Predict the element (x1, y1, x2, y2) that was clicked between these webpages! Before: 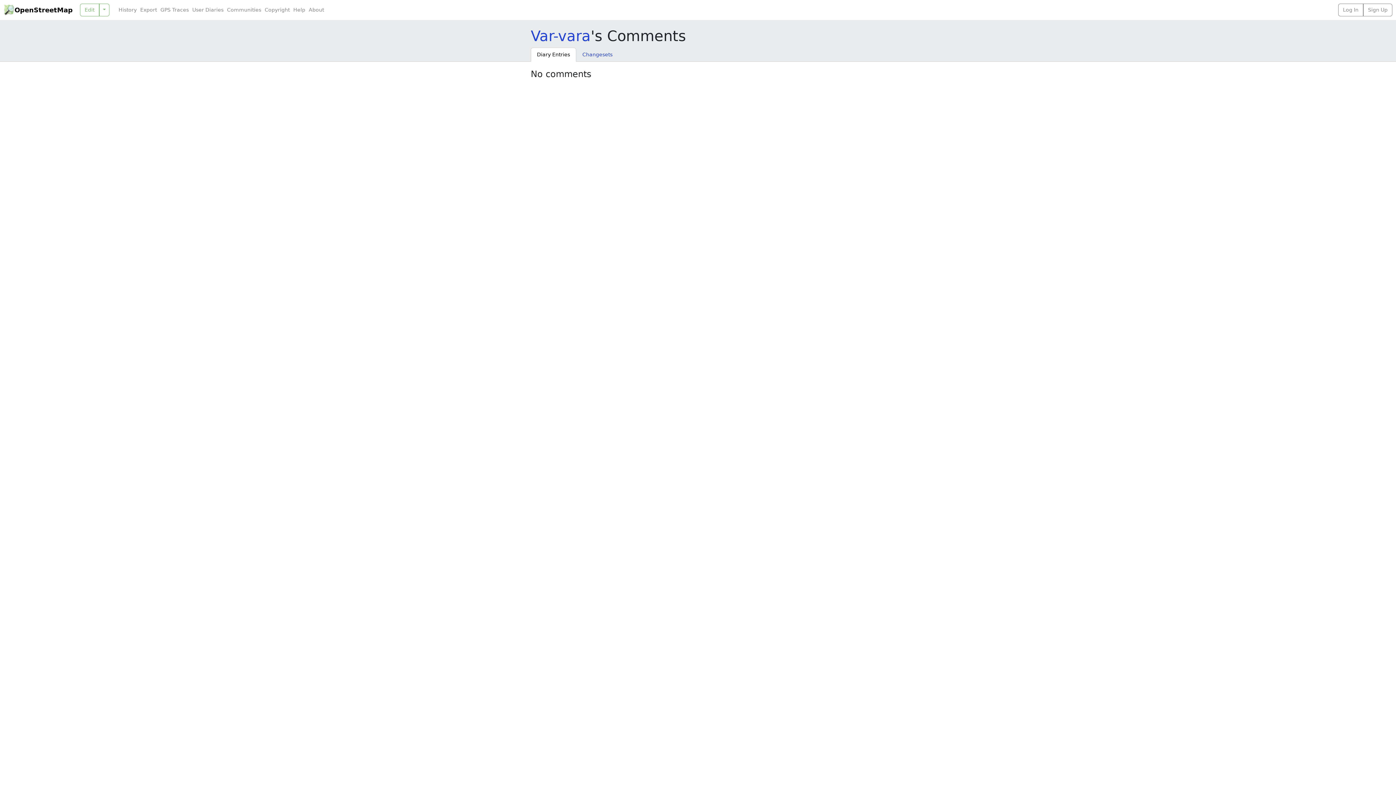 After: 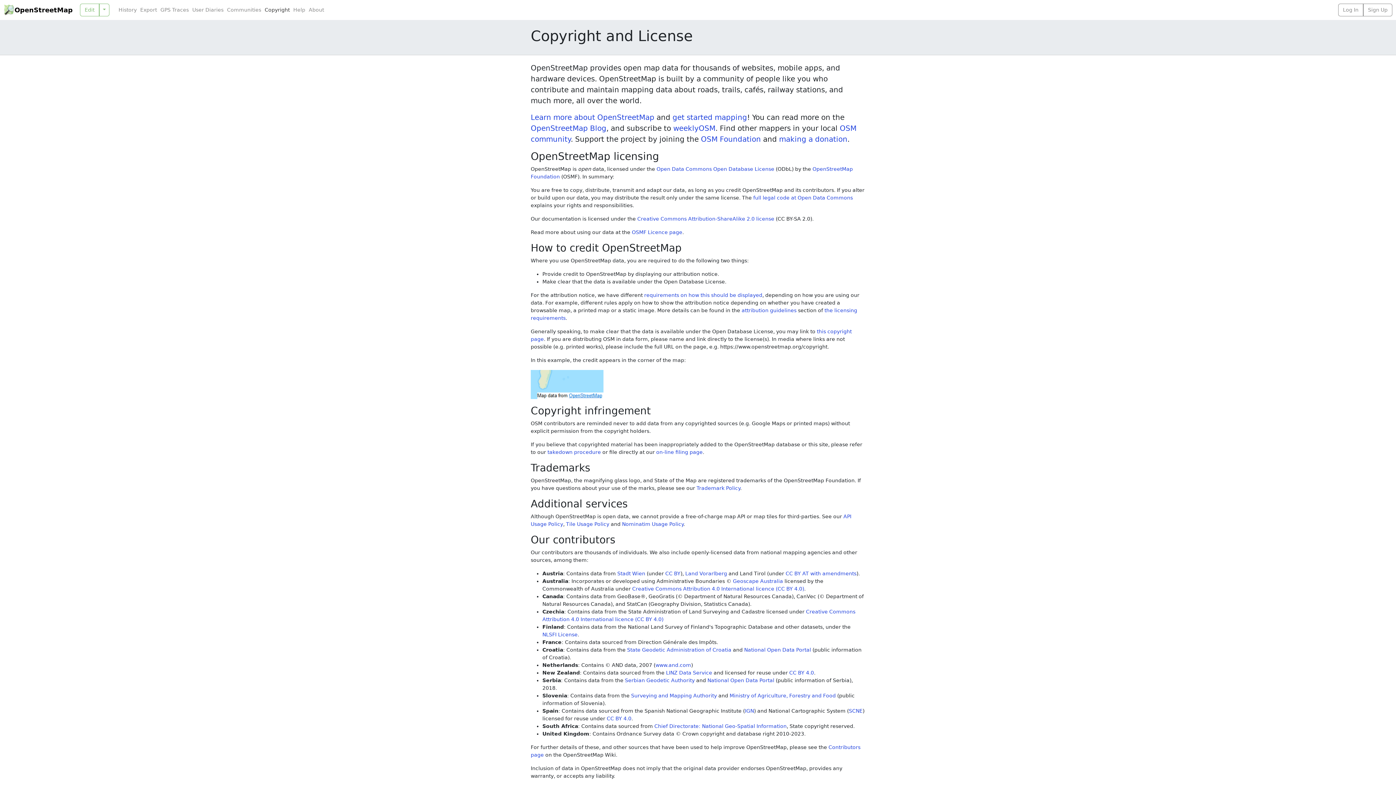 Action: label: Copyright bbox: (263, 6, 291, 13)